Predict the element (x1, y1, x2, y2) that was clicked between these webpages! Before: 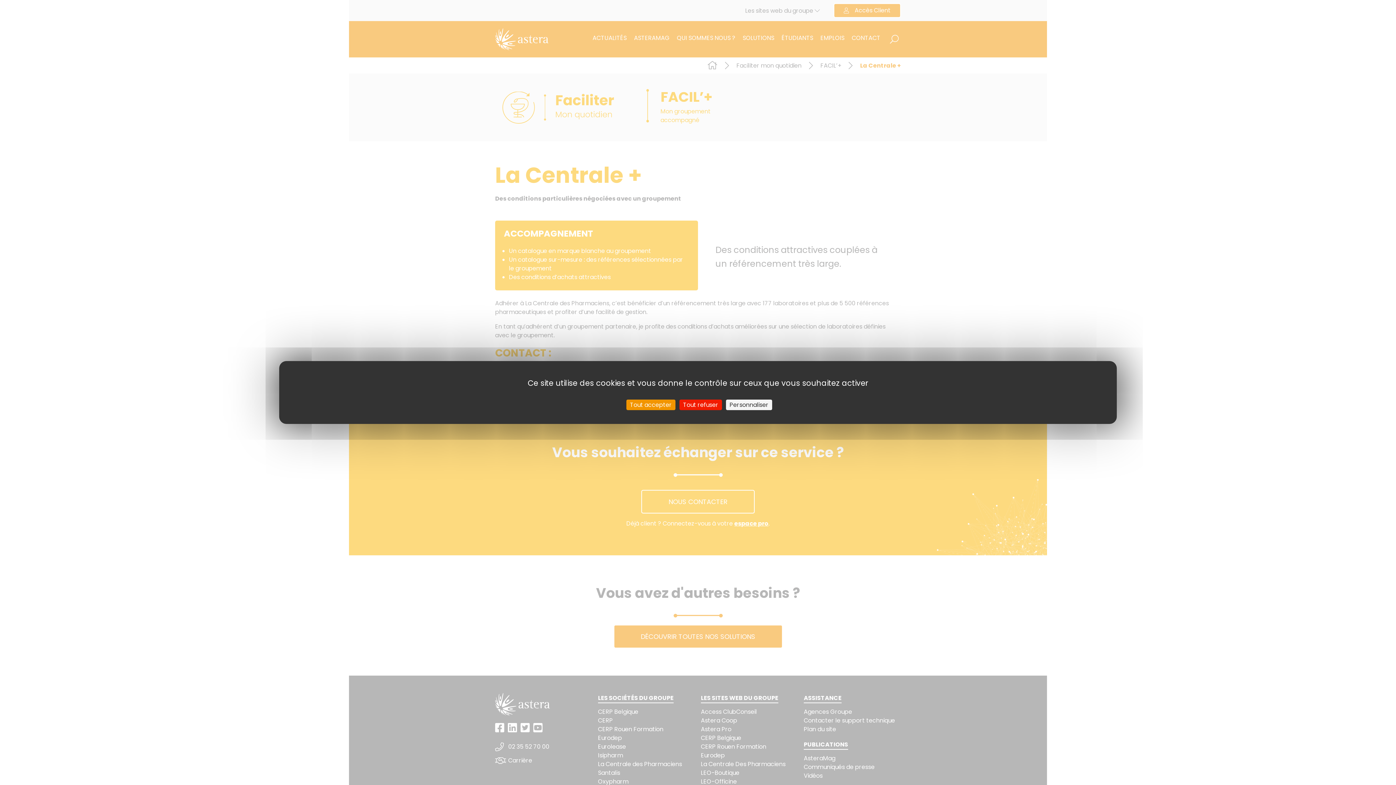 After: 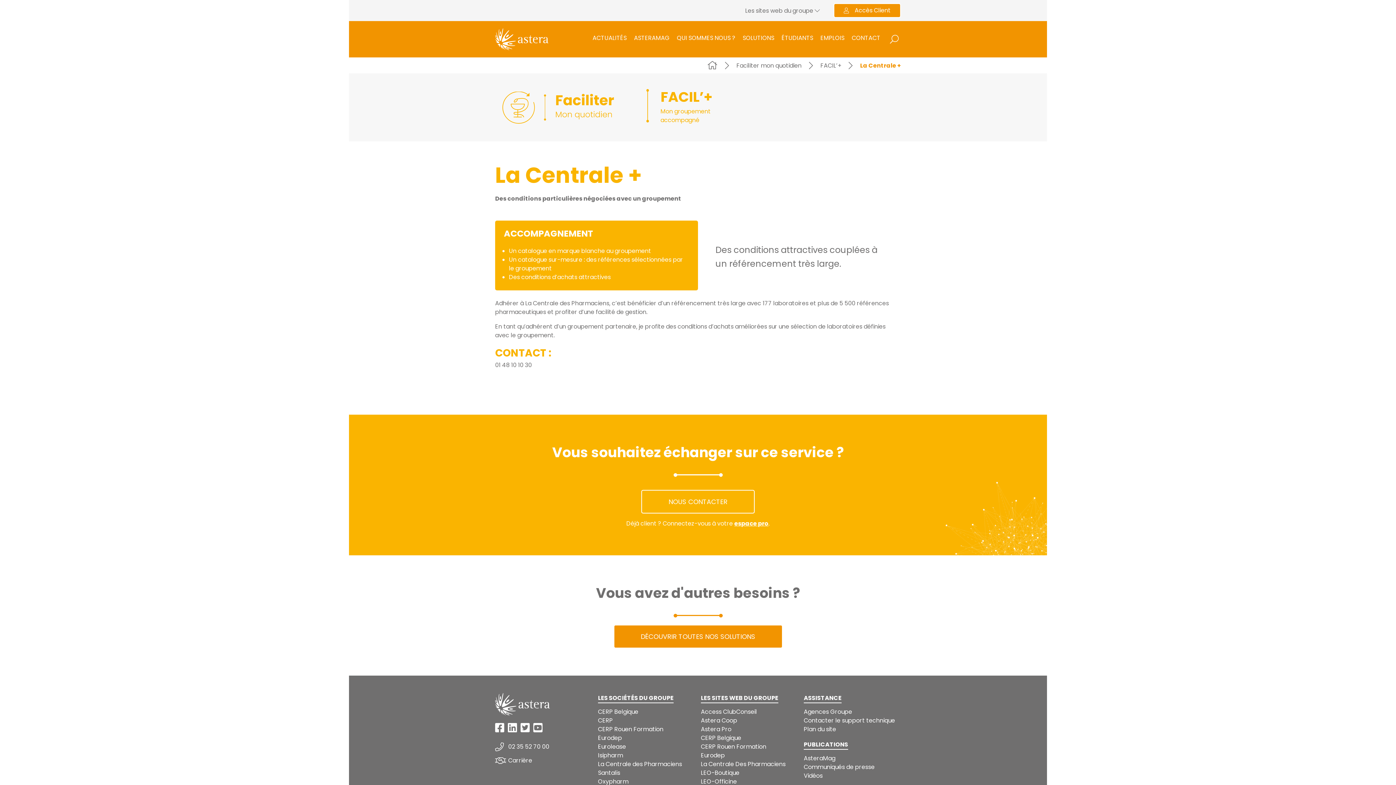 Action: bbox: (626, 399, 675, 410) label: Cookies : Tout accepter